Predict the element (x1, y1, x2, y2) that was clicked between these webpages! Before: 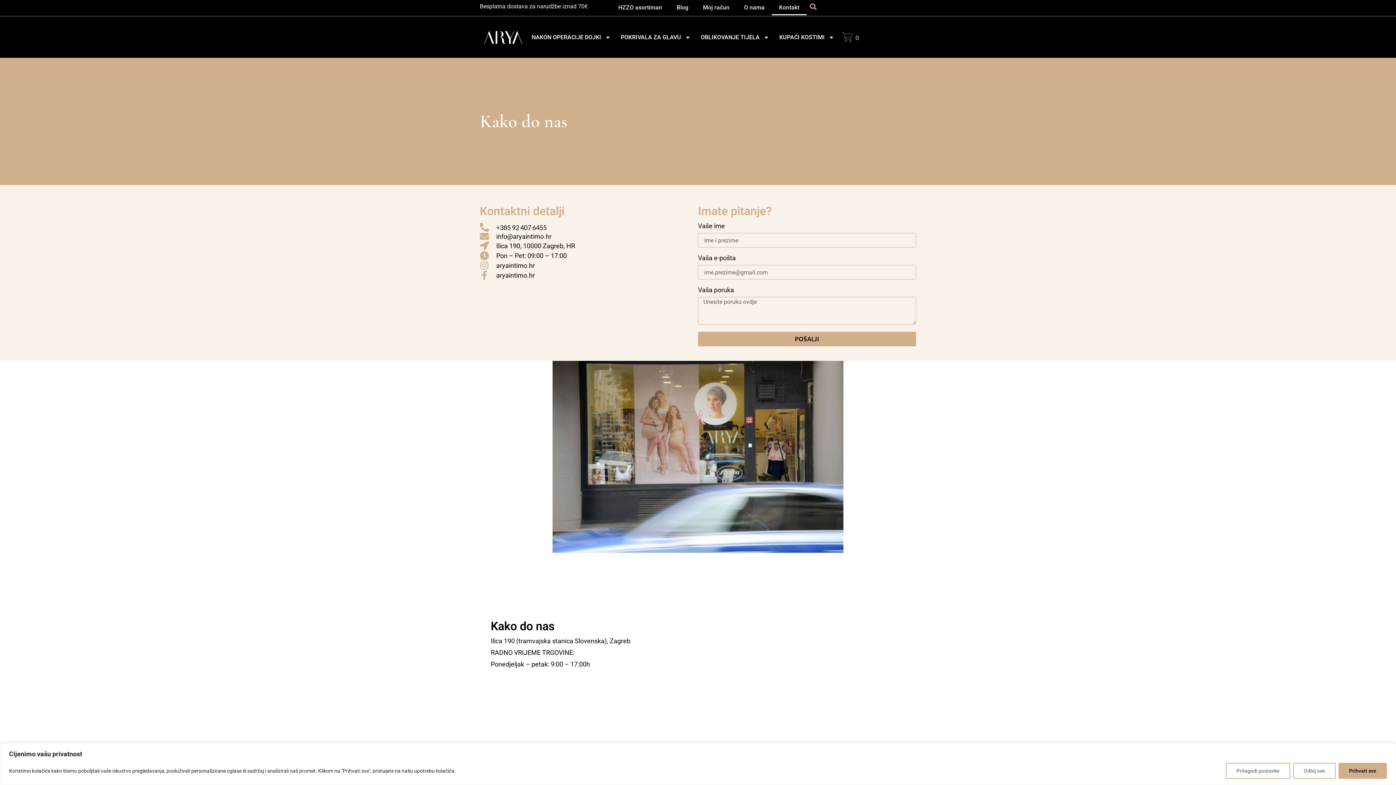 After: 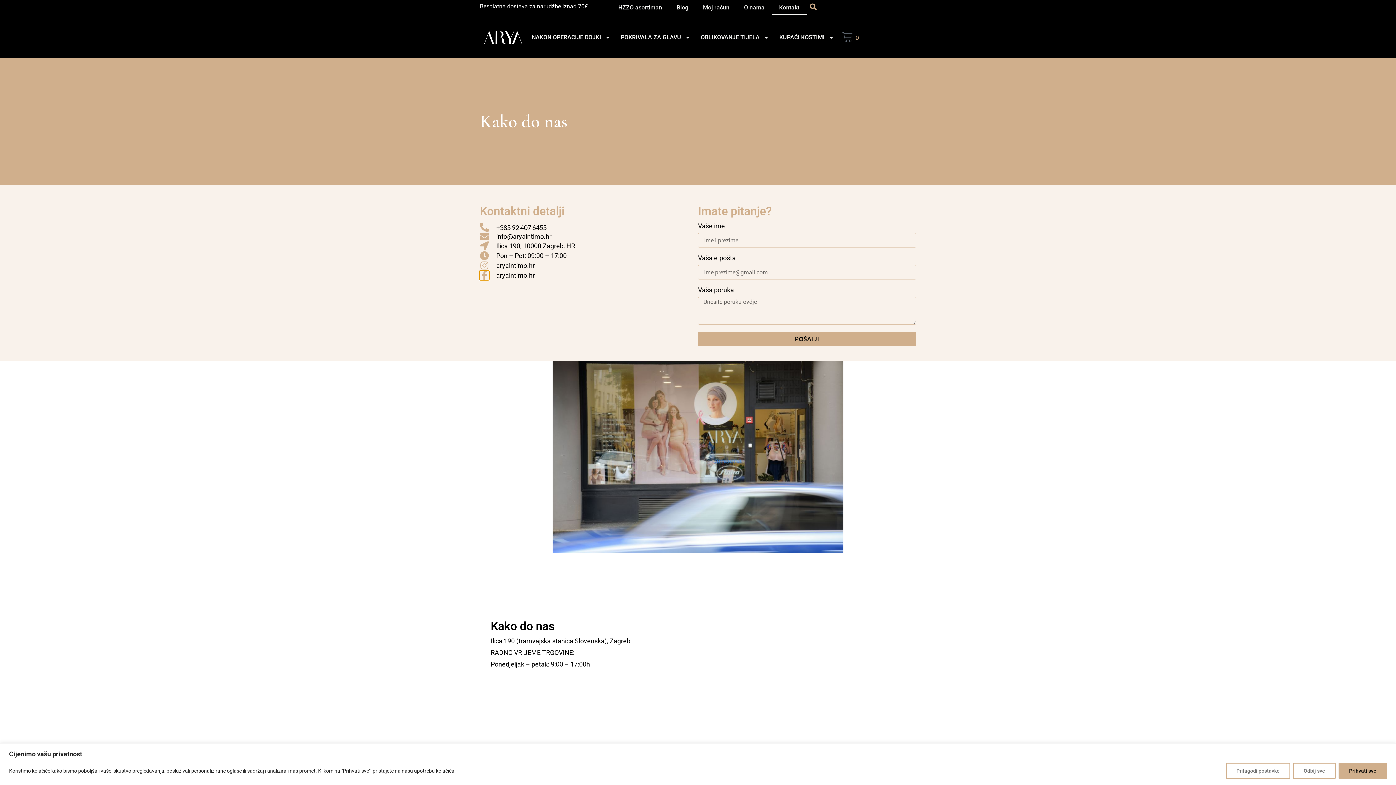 Action: bbox: (480, 270, 489, 280)